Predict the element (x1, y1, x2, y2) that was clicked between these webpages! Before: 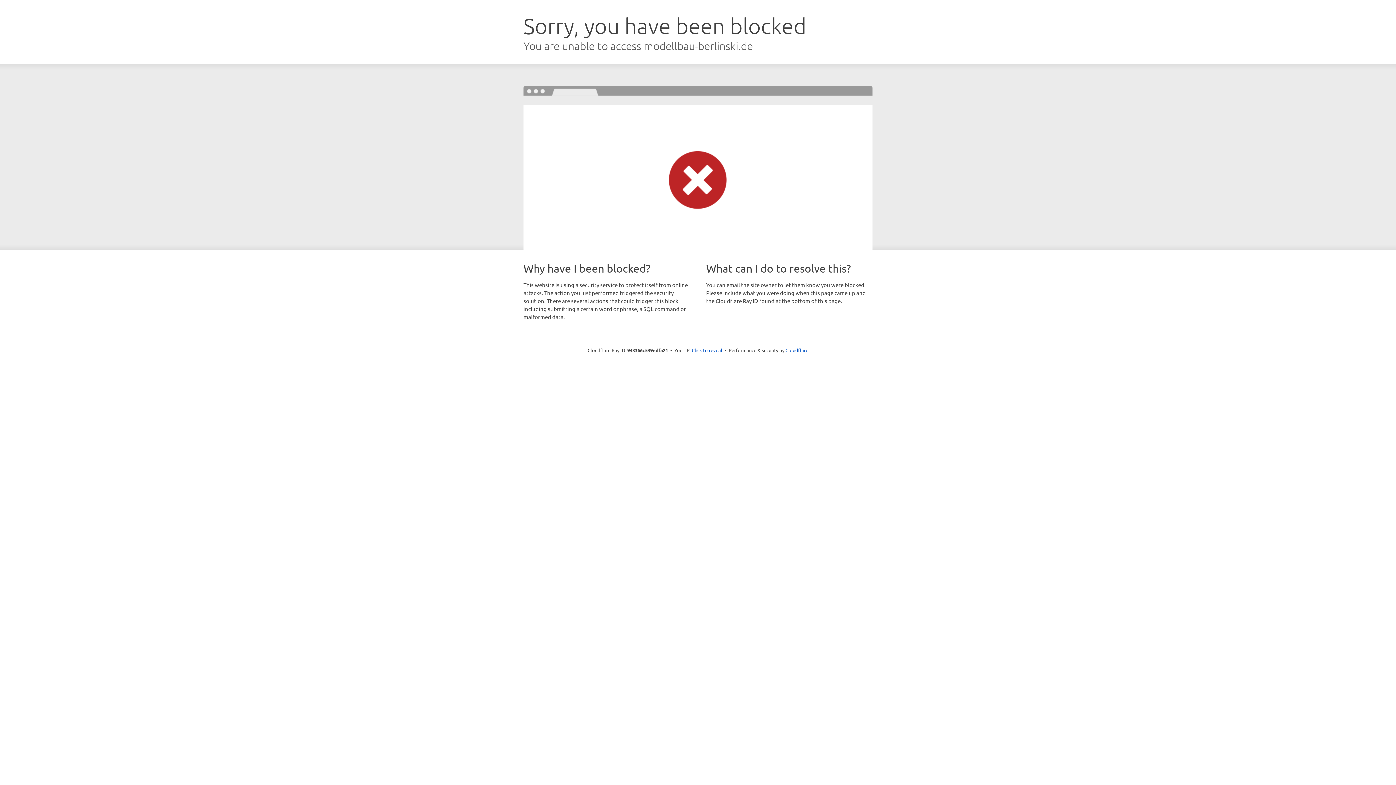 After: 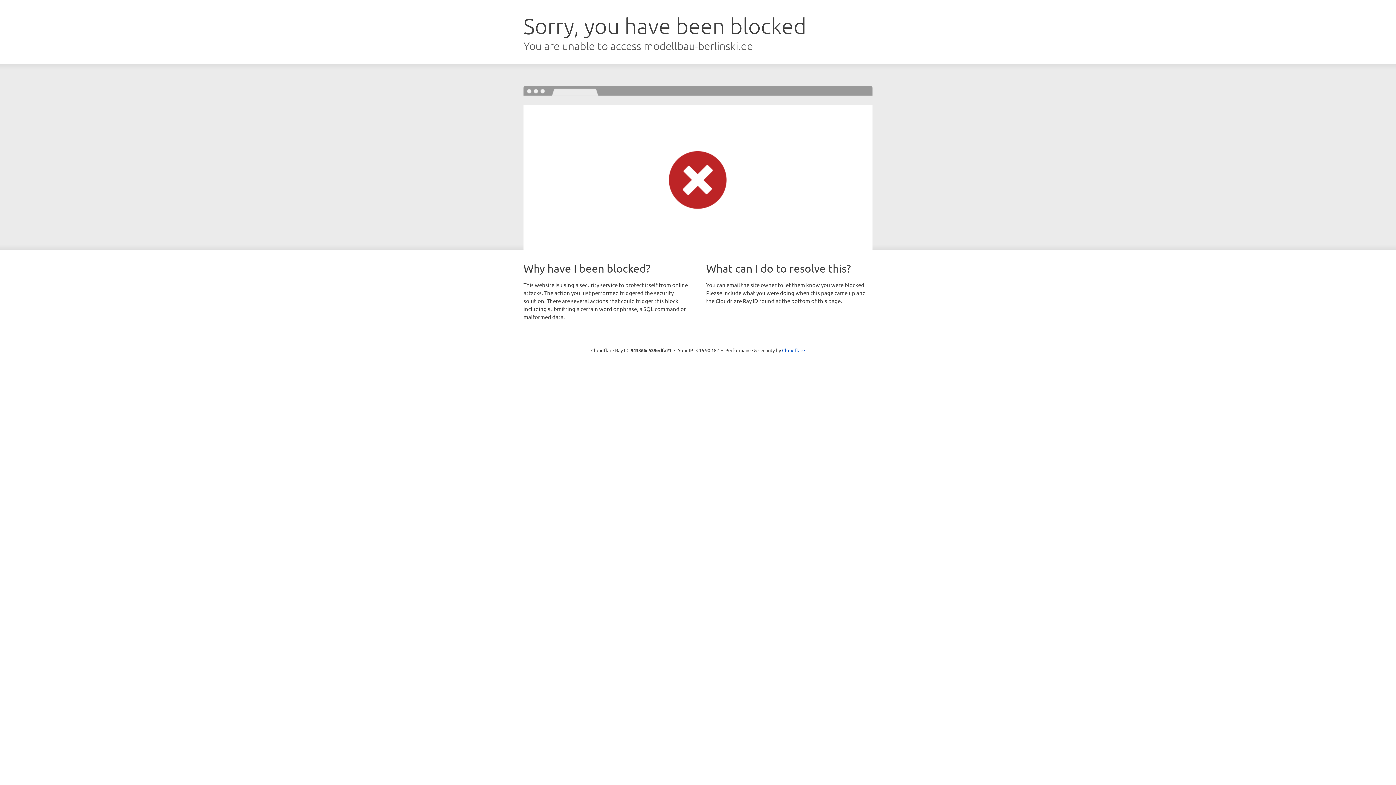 Action: bbox: (692, 346, 722, 353) label: Click to reveal